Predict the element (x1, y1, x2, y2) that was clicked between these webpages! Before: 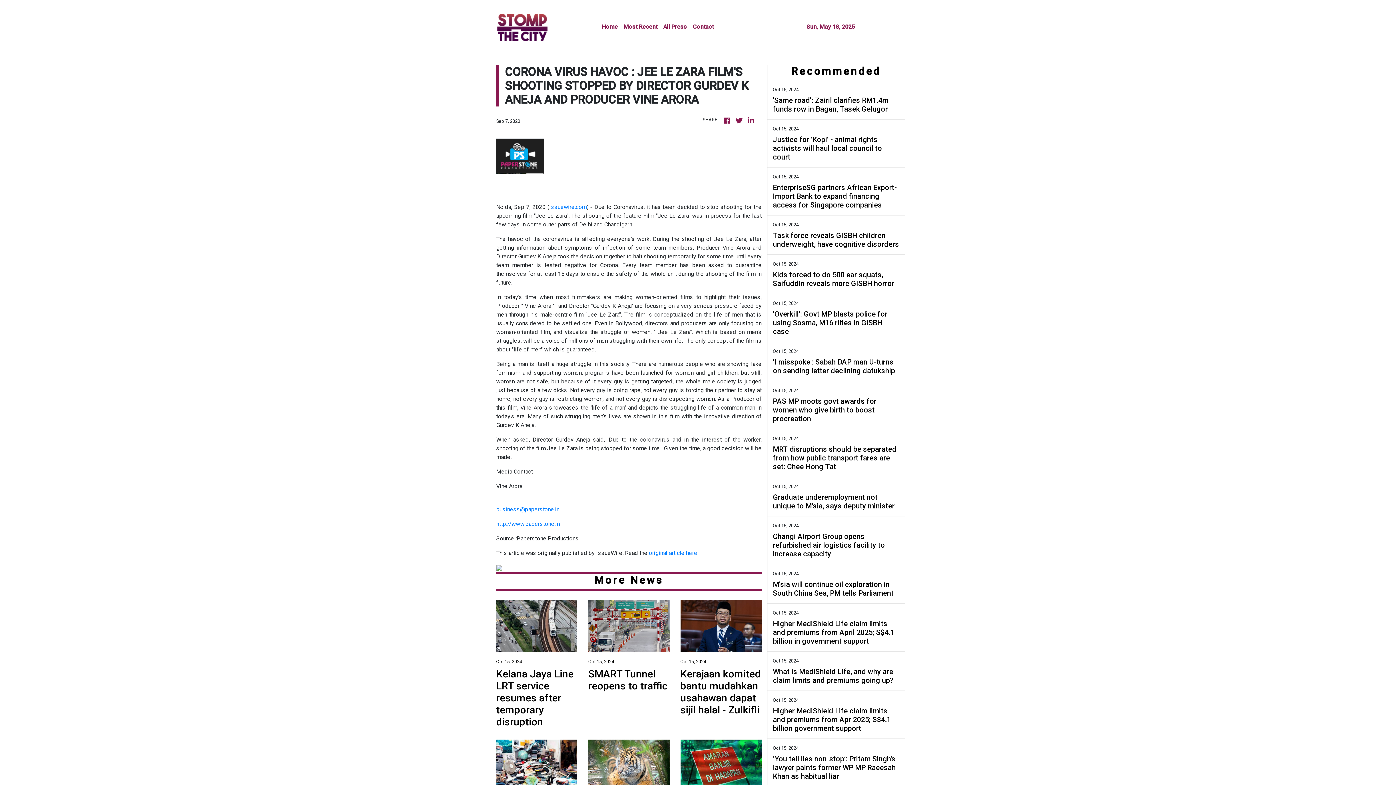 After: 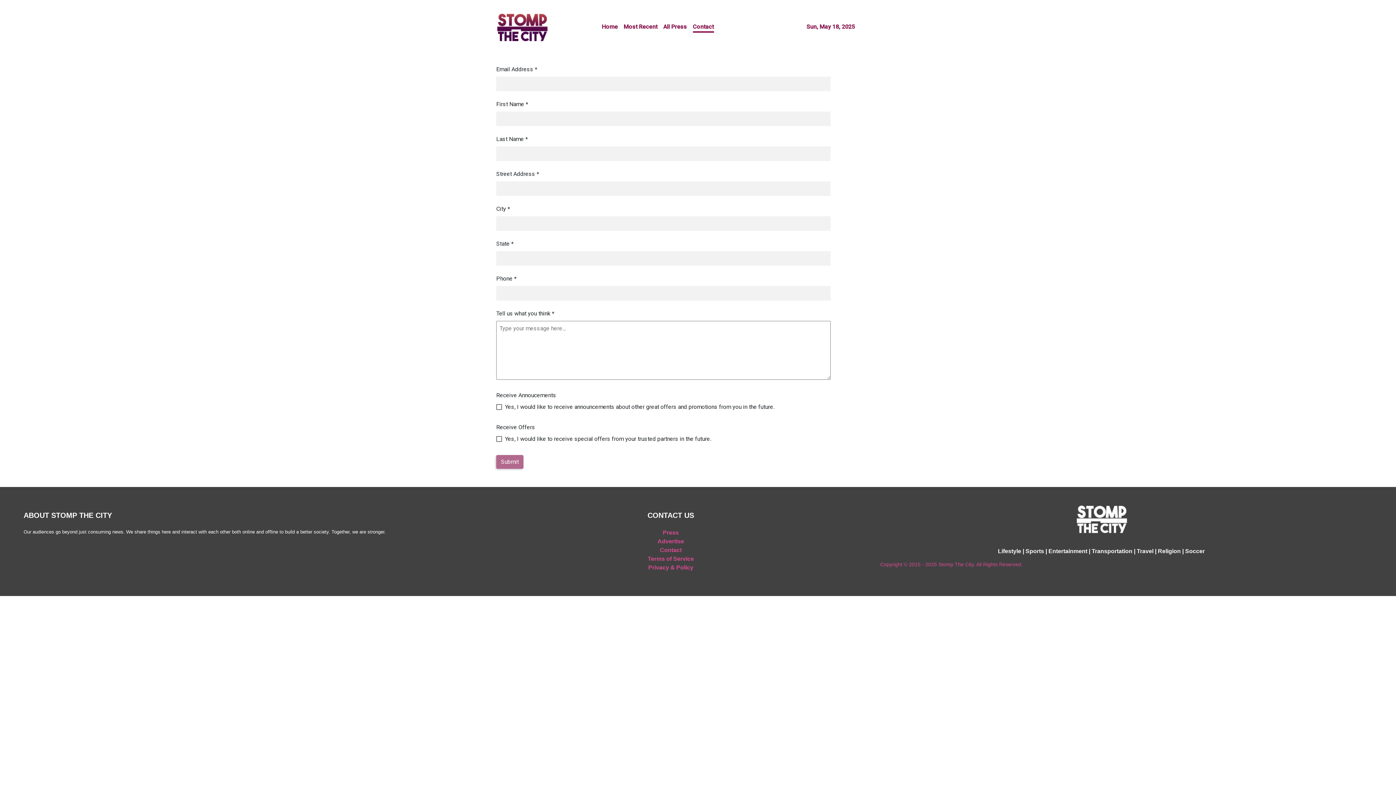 Action: bbox: (690, 19, 716, 36) label: Contact